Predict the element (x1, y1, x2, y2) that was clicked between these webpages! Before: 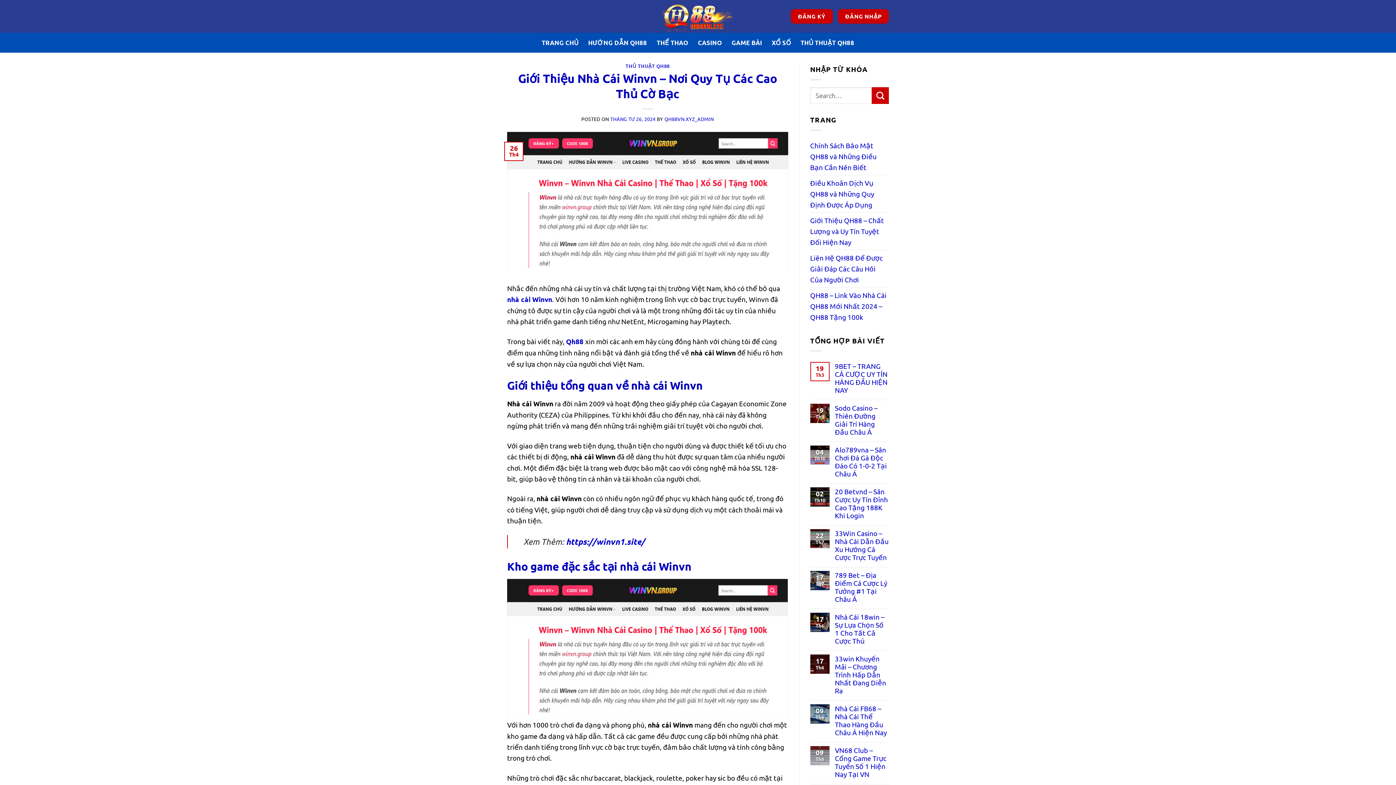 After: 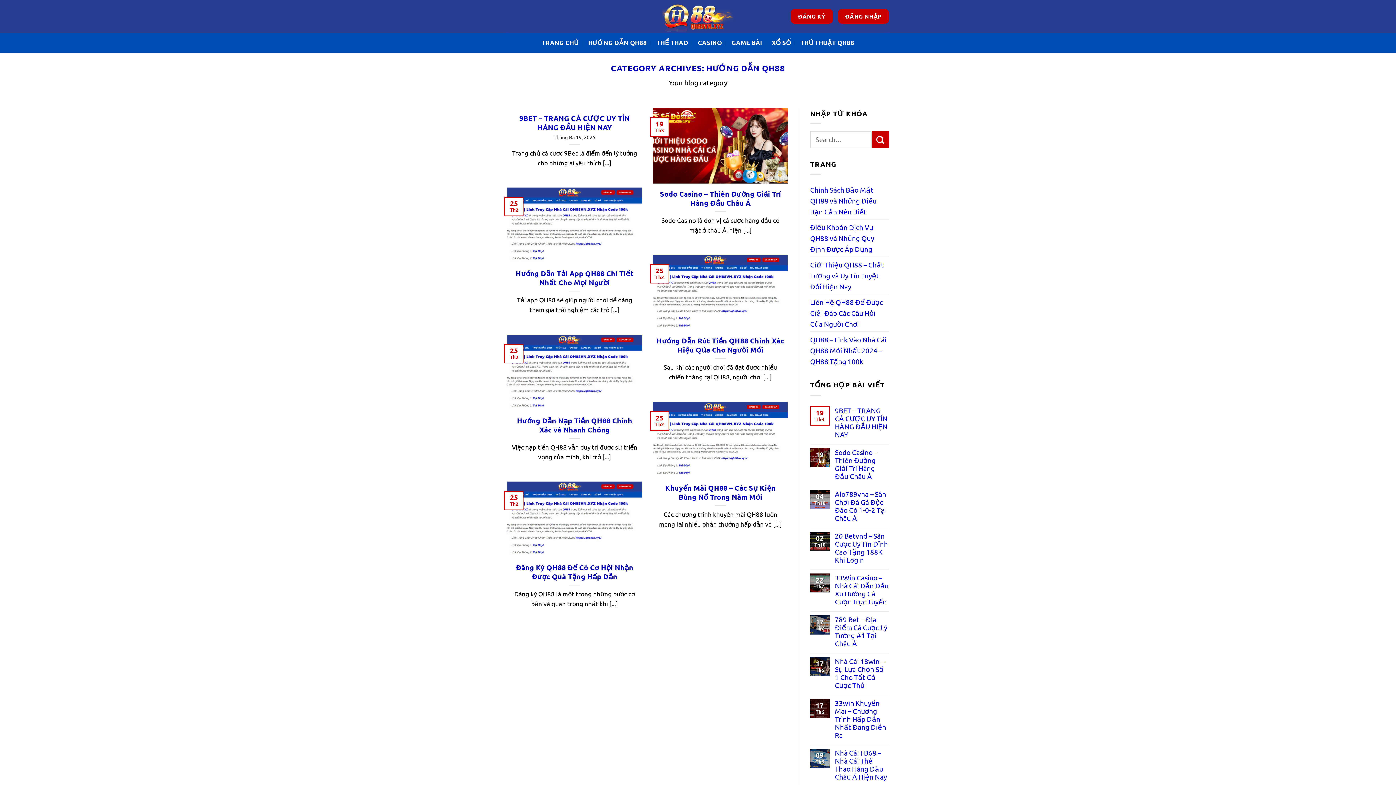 Action: label: HƯỚNG DẪN QH88 bbox: (588, 36, 647, 49)